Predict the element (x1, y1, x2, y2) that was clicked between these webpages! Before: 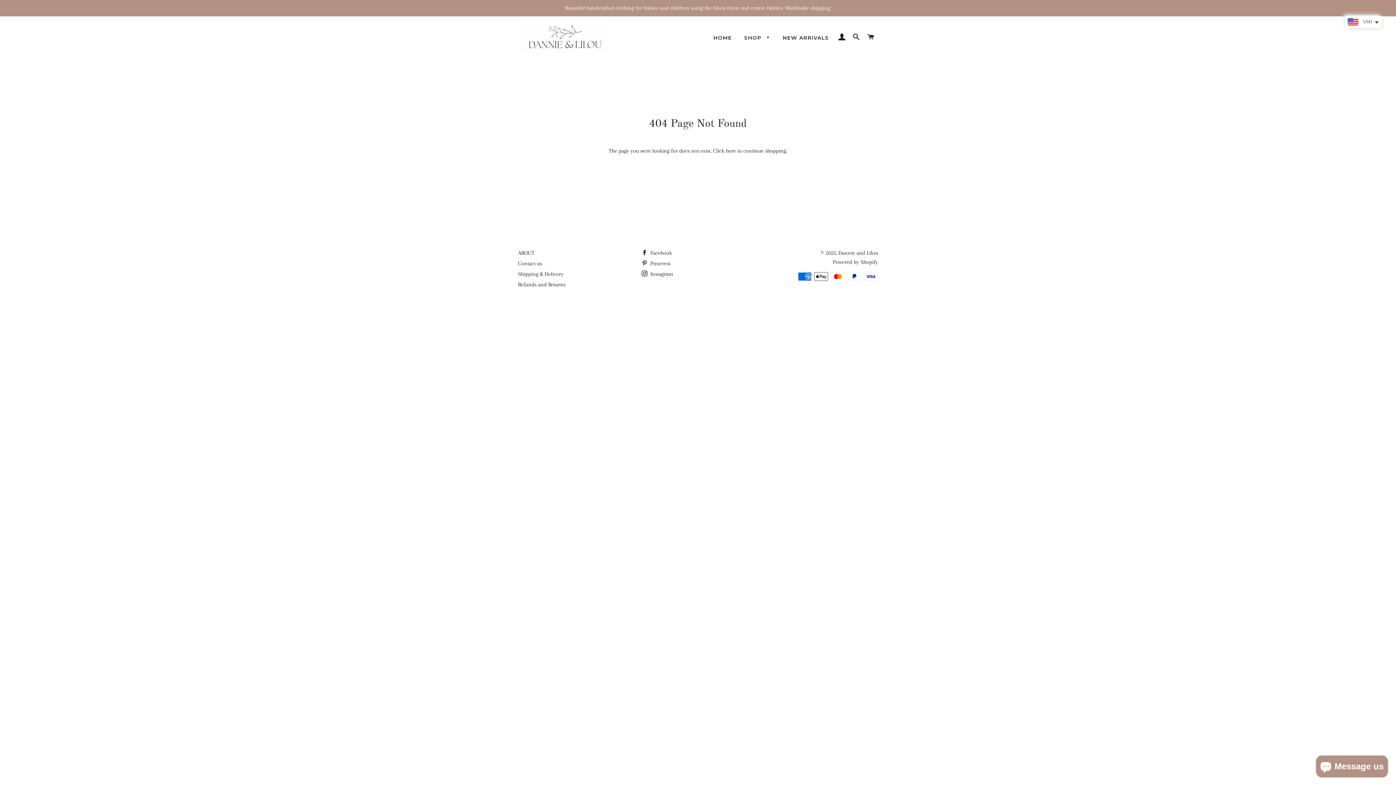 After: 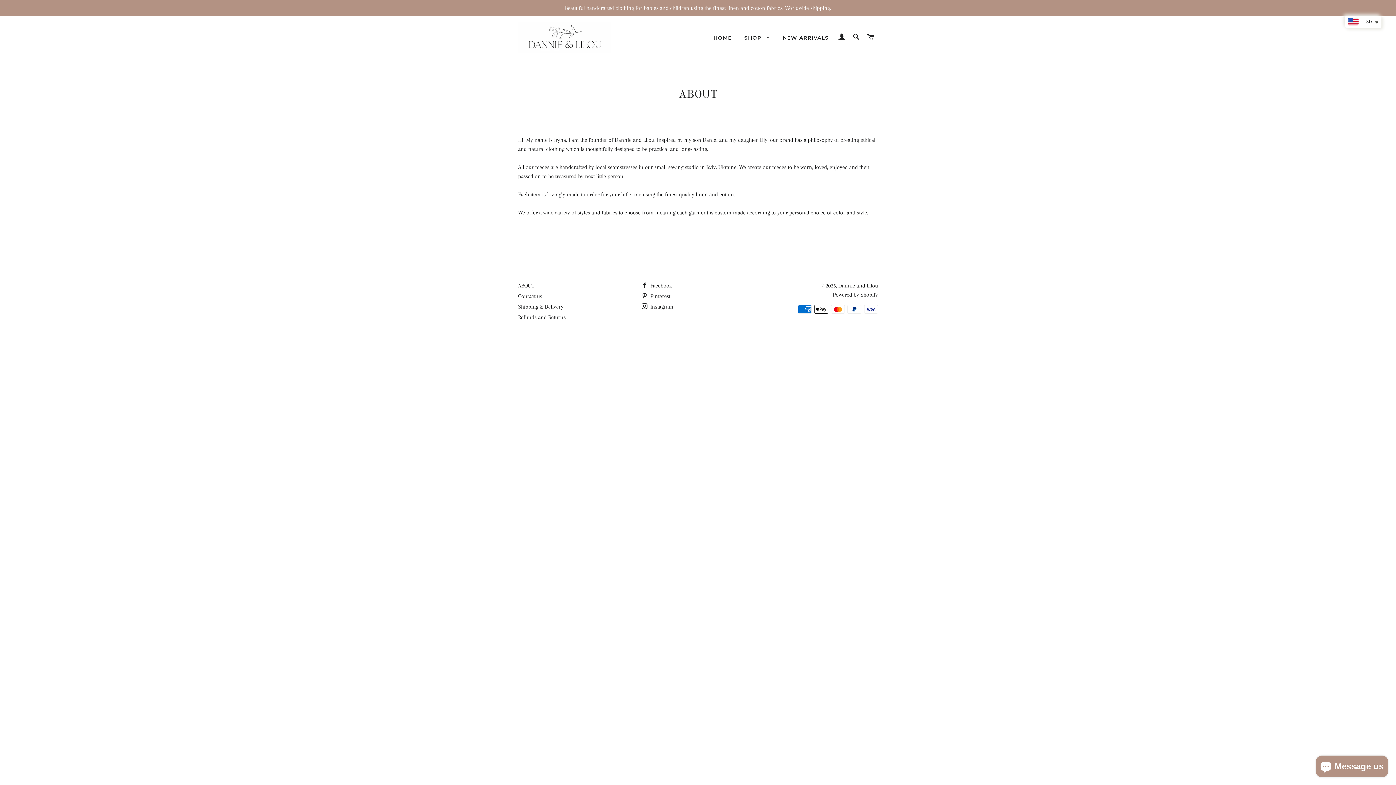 Action: label: ABOUT bbox: (518, 249, 534, 256)